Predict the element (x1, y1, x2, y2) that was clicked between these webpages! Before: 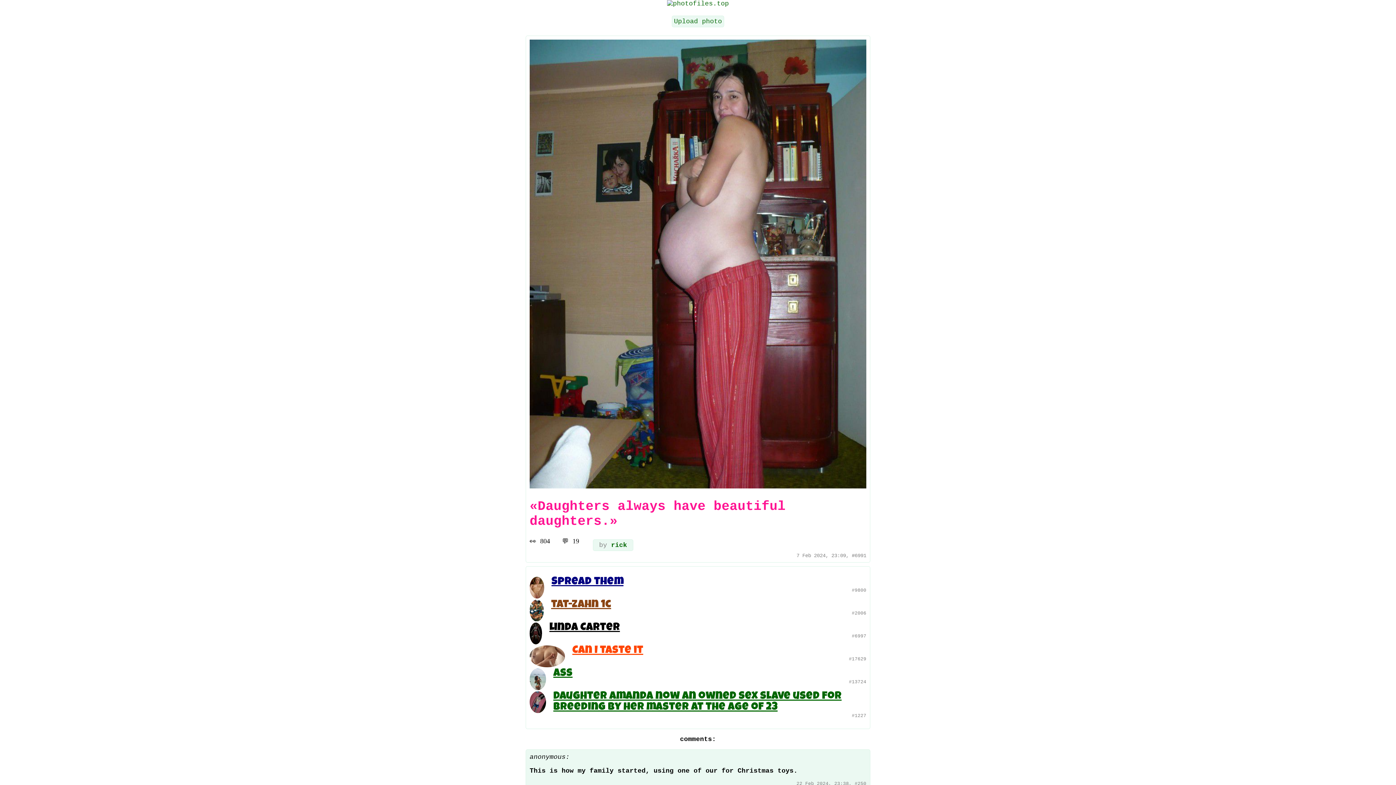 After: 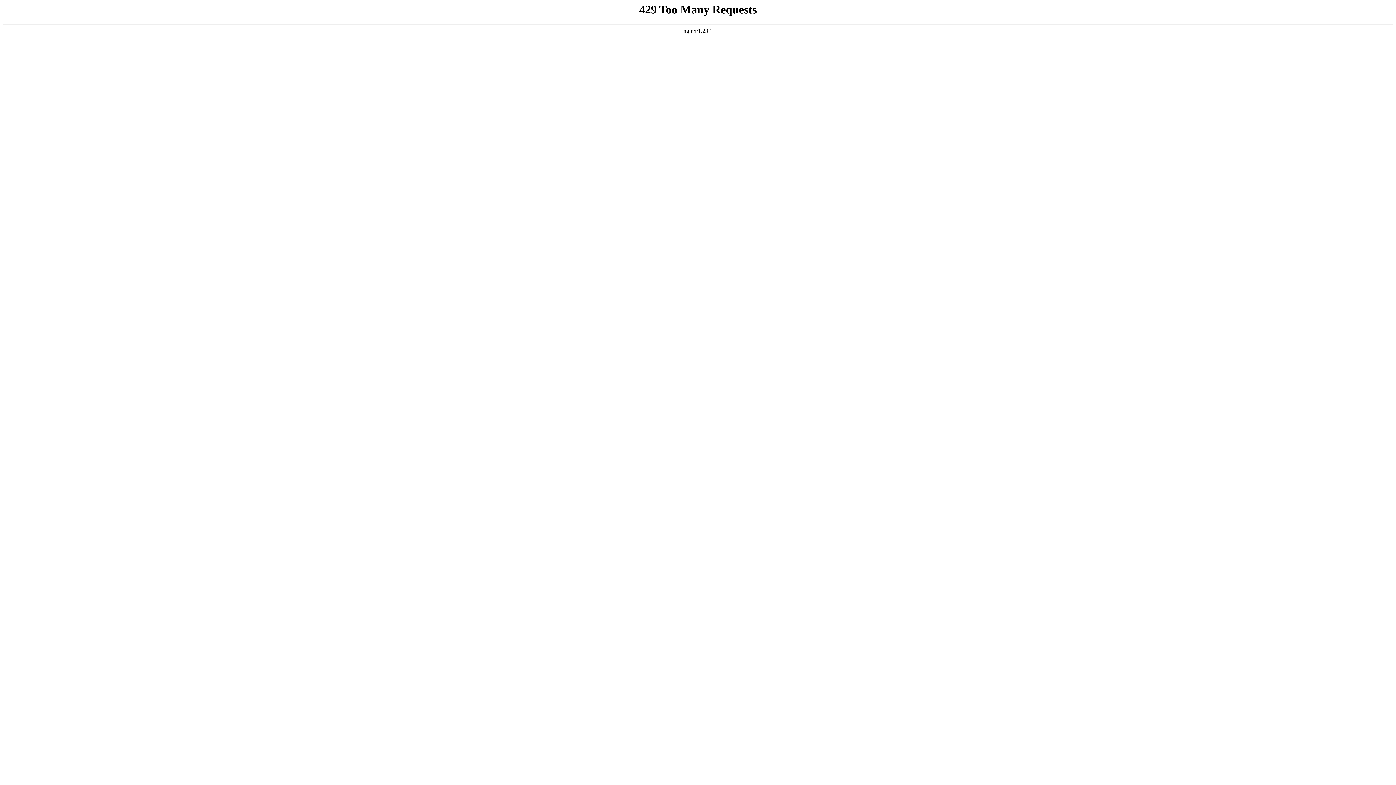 Action: bbox: (551, 599, 611, 610) label: tat-zahn 1c